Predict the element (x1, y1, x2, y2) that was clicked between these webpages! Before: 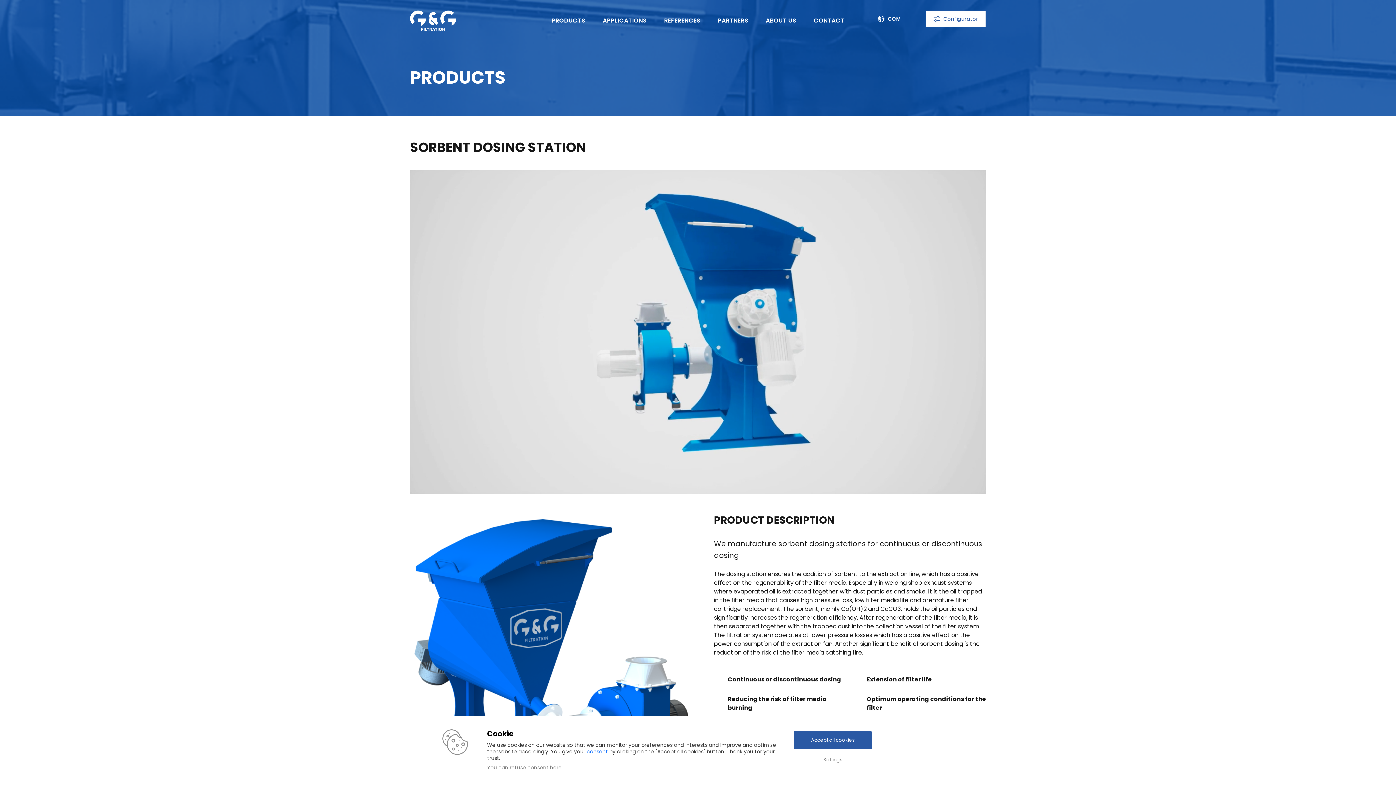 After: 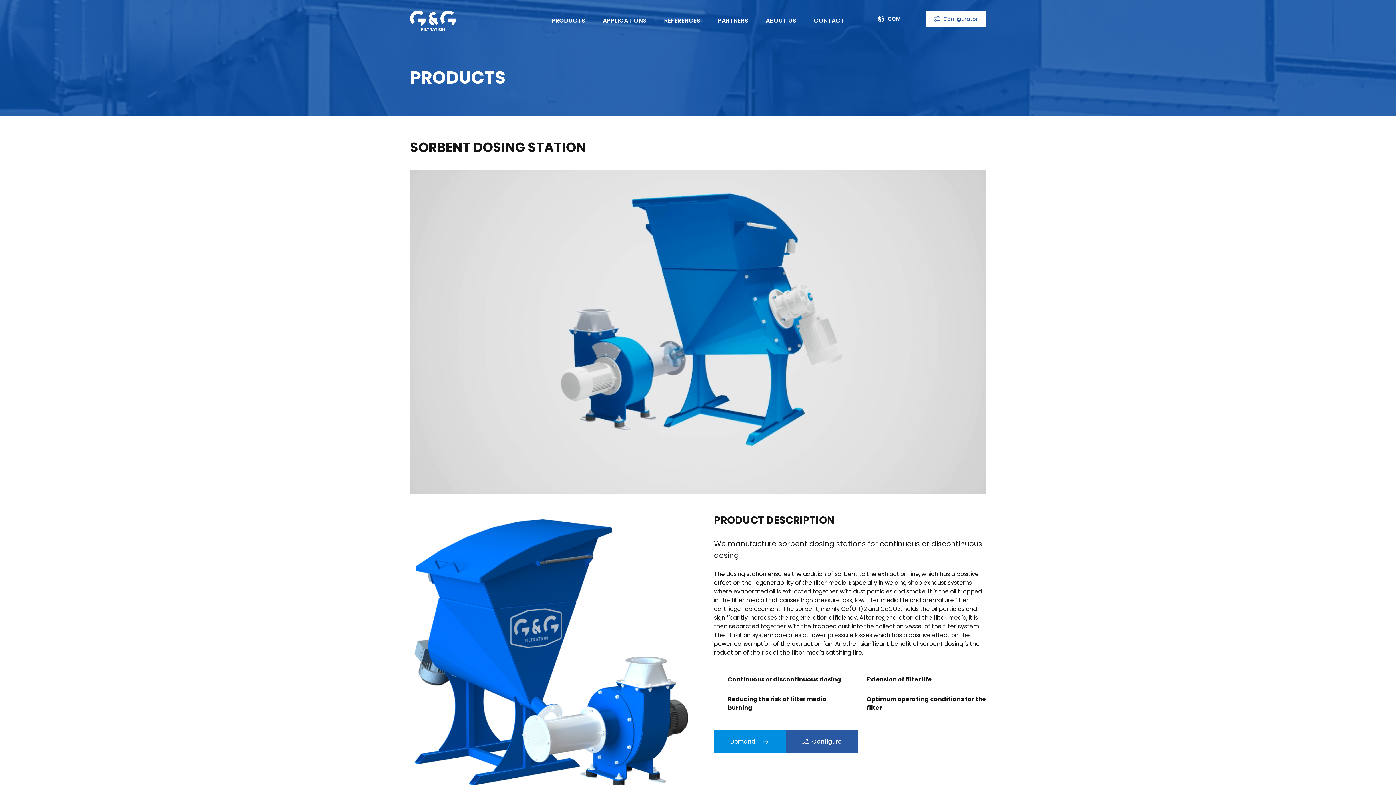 Action: label: Accept all cookies bbox: (793, 731, 872, 749)